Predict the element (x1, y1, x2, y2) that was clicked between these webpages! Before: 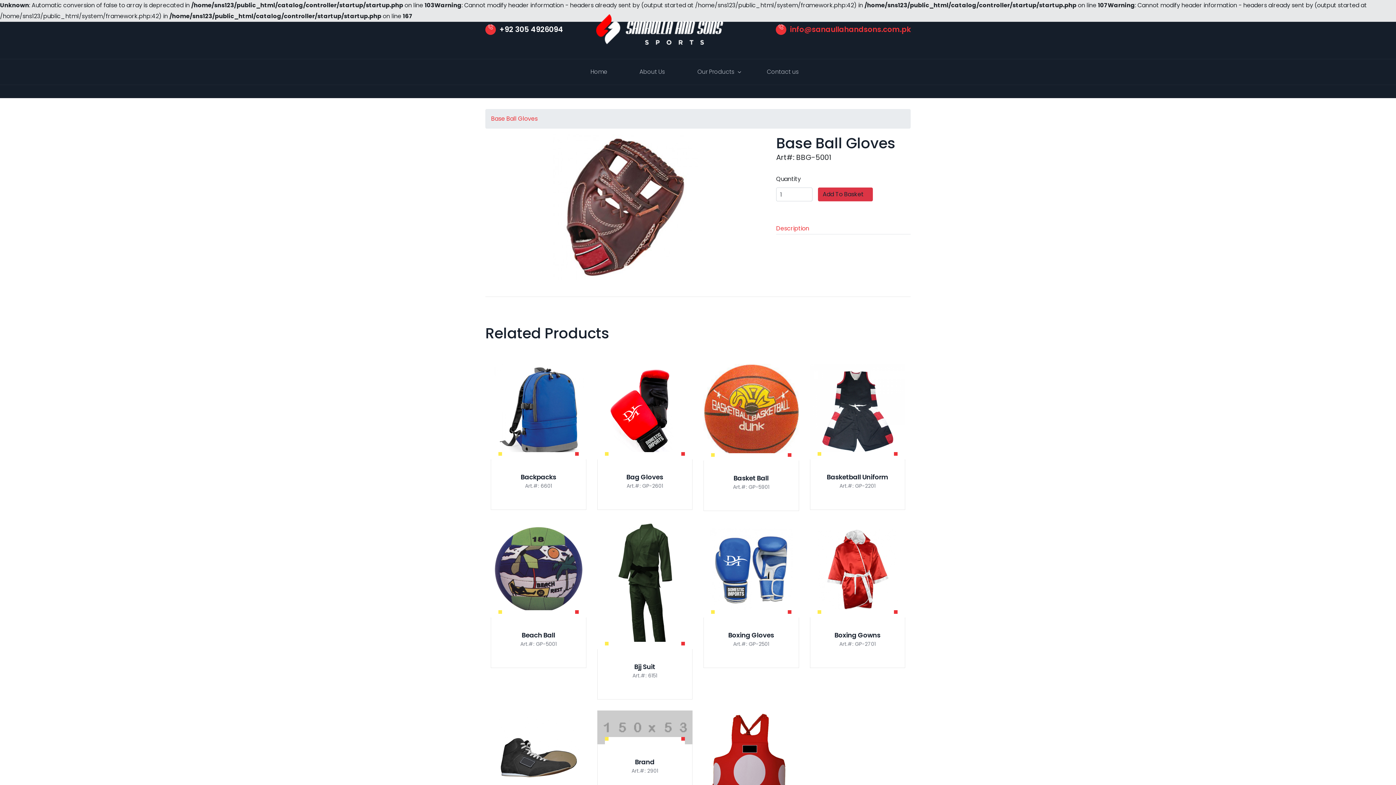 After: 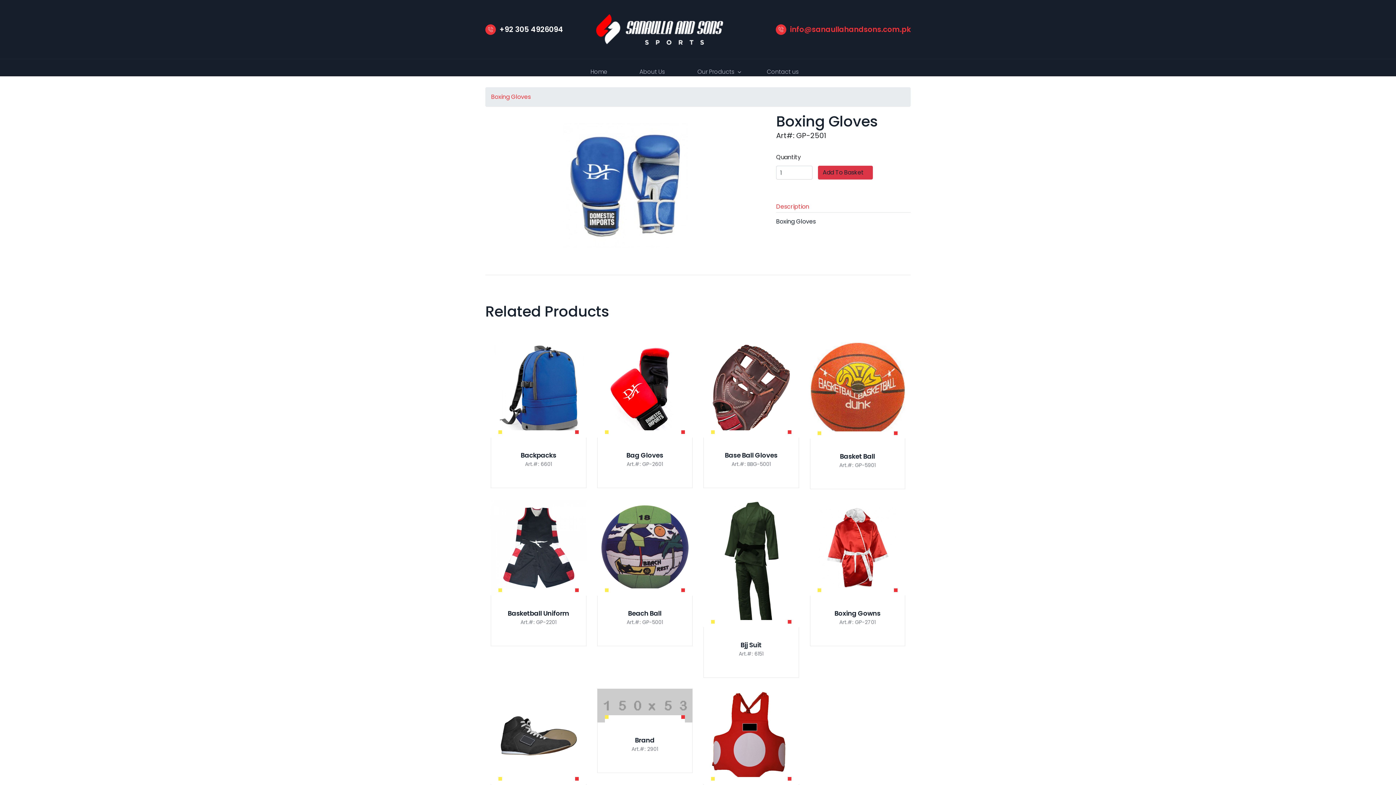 Action: bbox: (711, 610, 791, 667) label: Boxing Gloves

Art.#: GP-2501